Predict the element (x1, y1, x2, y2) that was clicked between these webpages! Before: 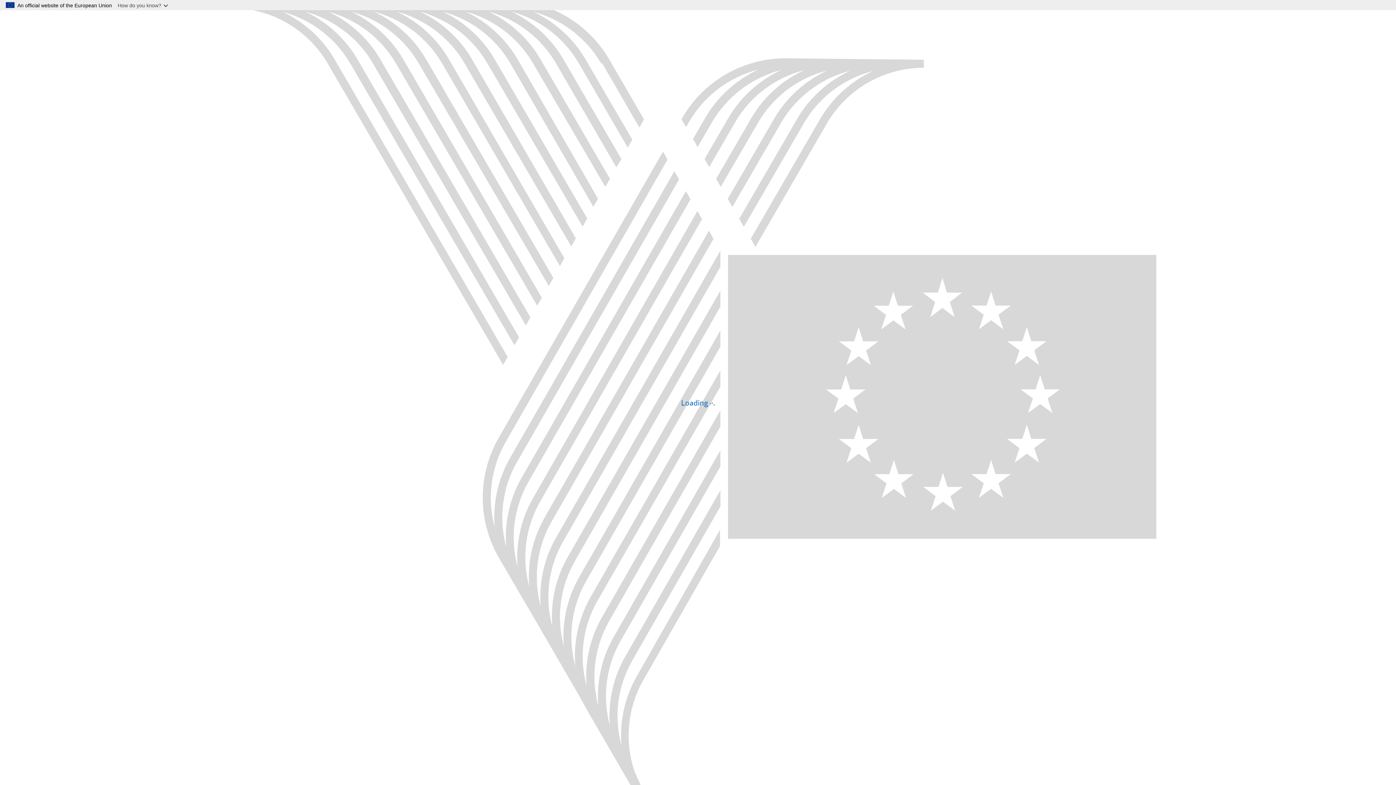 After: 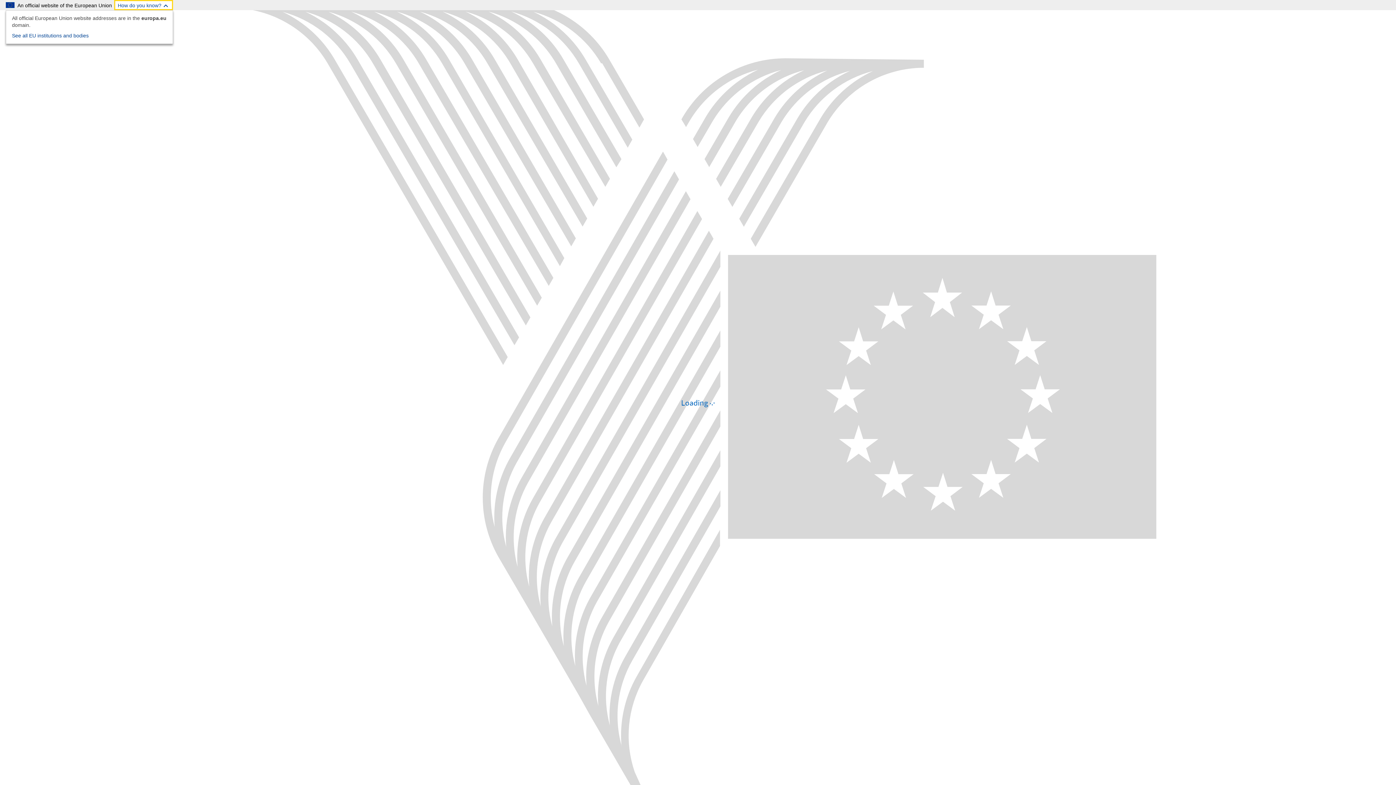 Action: label: How do you know? bbox: (114, 0, 173, 10)